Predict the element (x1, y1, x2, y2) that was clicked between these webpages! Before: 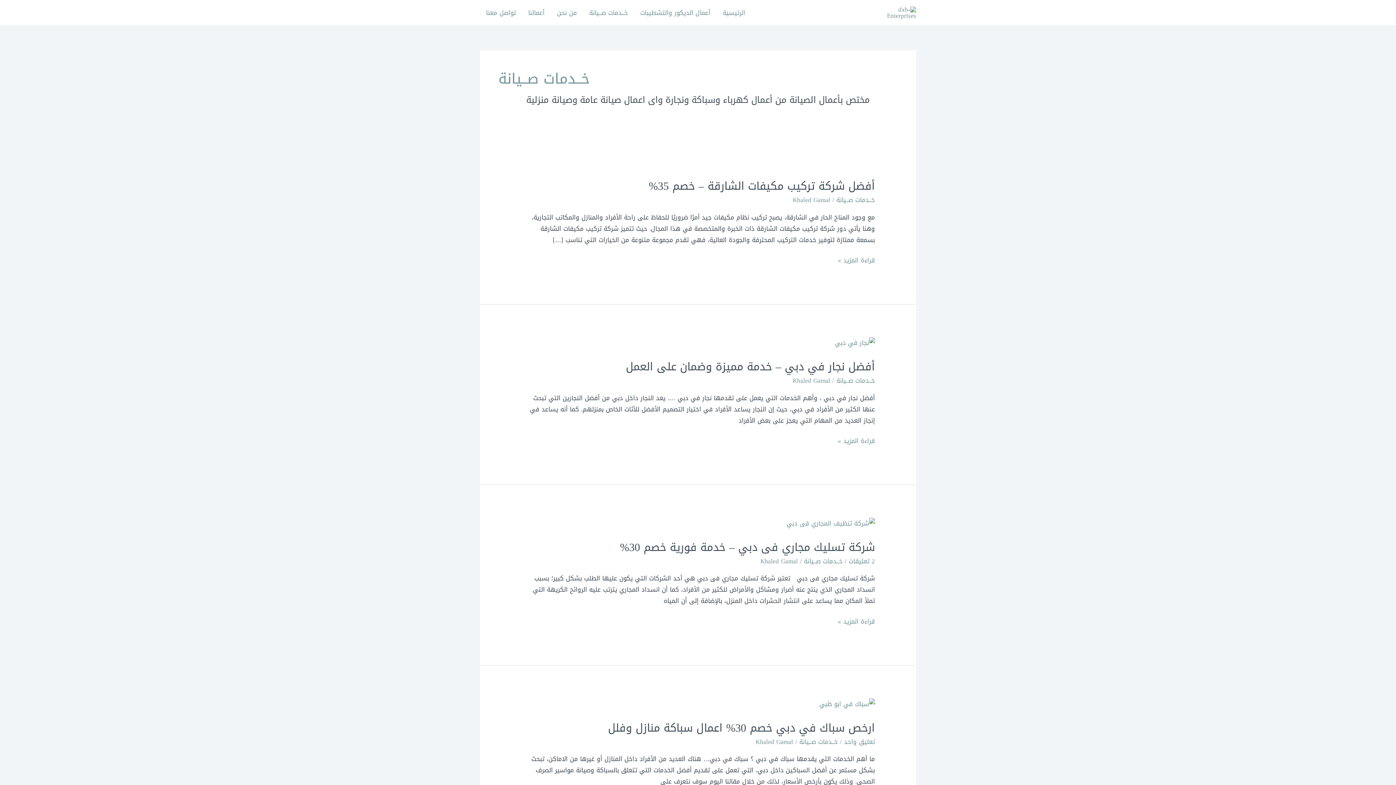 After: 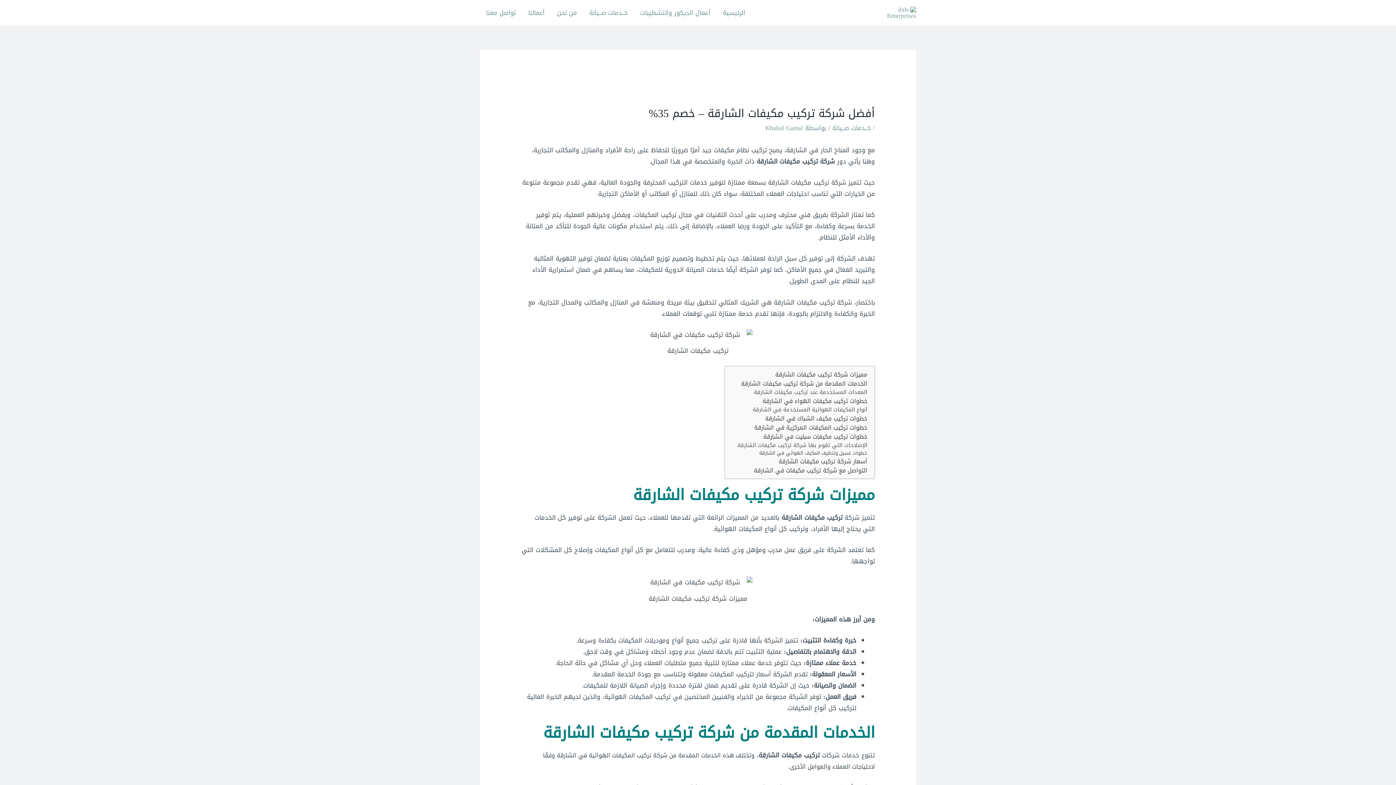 Action: label: أفضل شركة تركيب مكيفات الشارقة – خصم 35%
قراءة المزيد » bbox: (838, 254, 875, 266)